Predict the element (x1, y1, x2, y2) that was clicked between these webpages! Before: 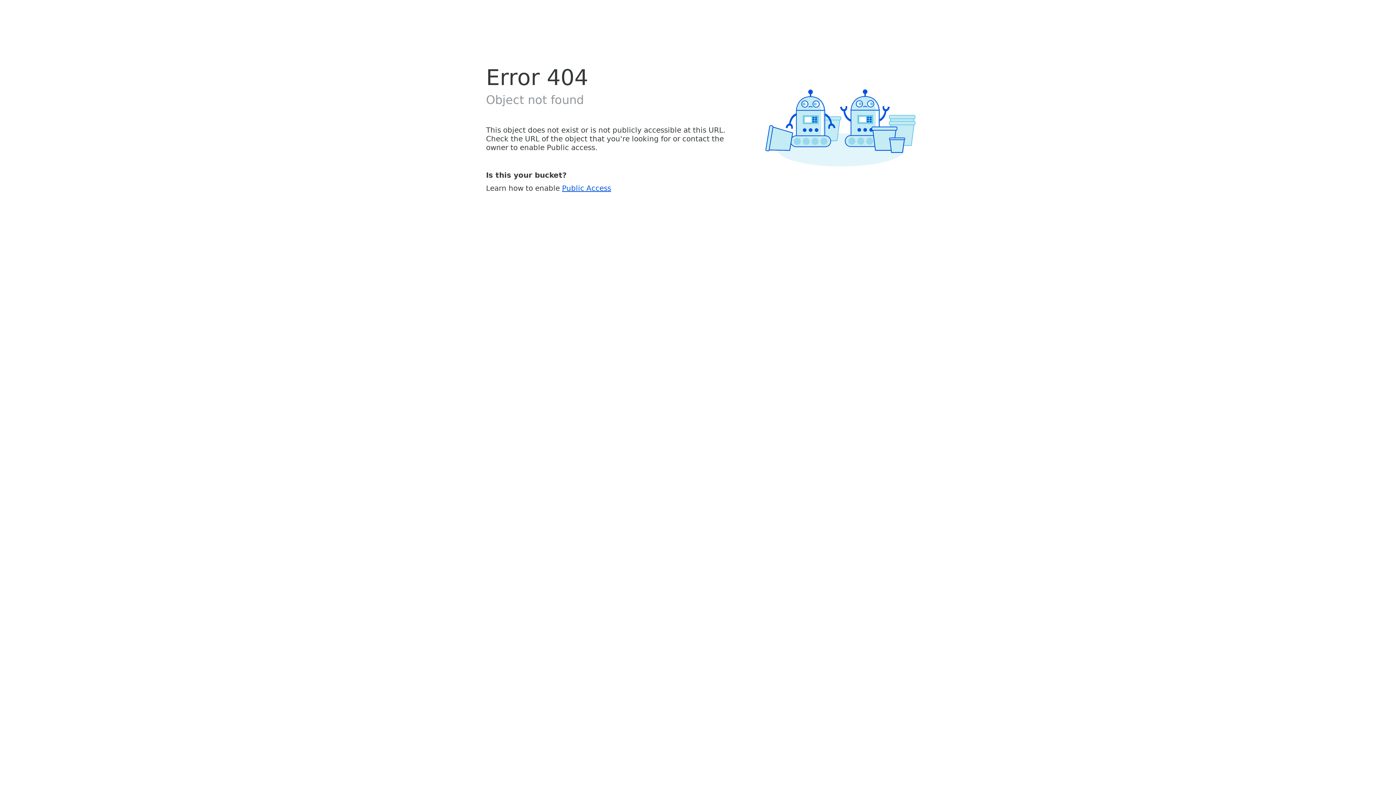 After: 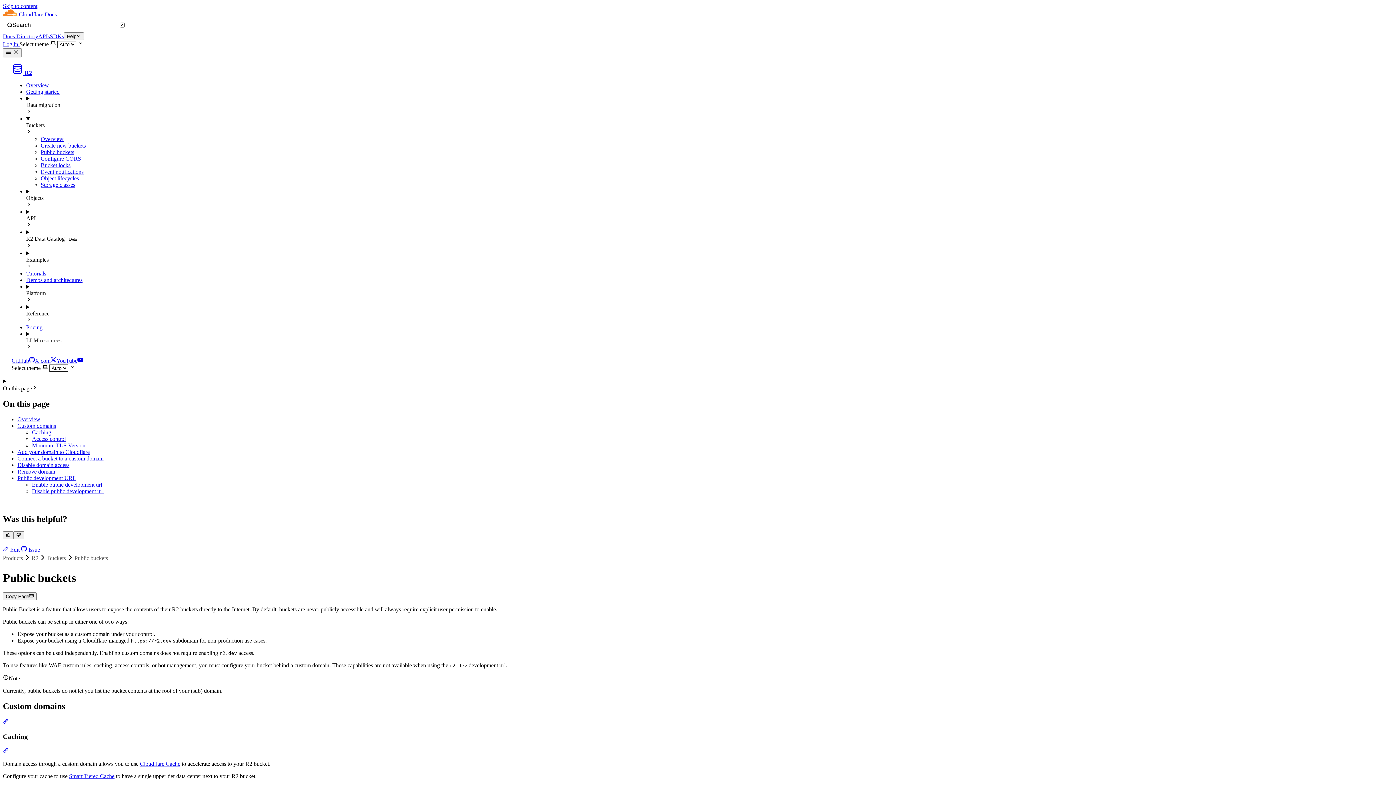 Action: label: Public Access bbox: (562, 183, 611, 192)